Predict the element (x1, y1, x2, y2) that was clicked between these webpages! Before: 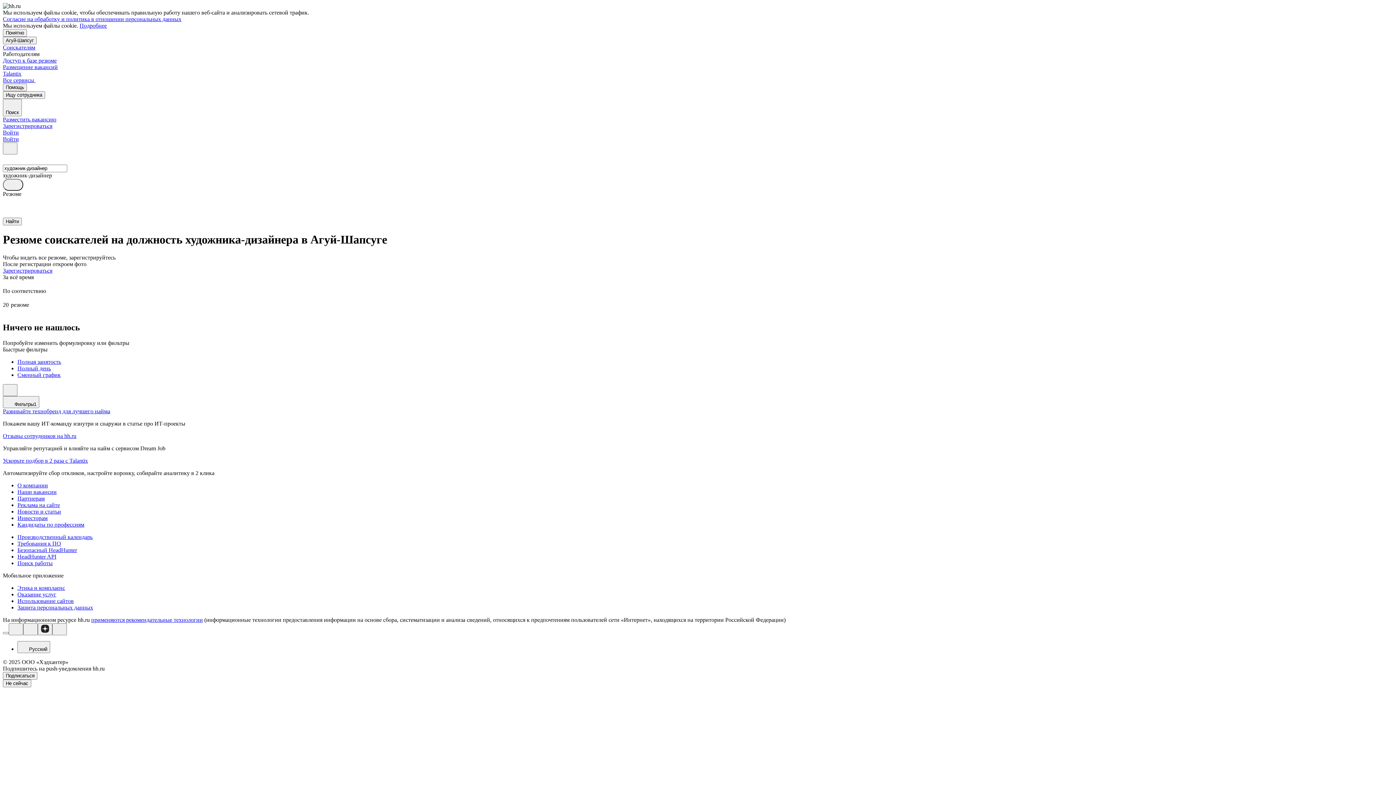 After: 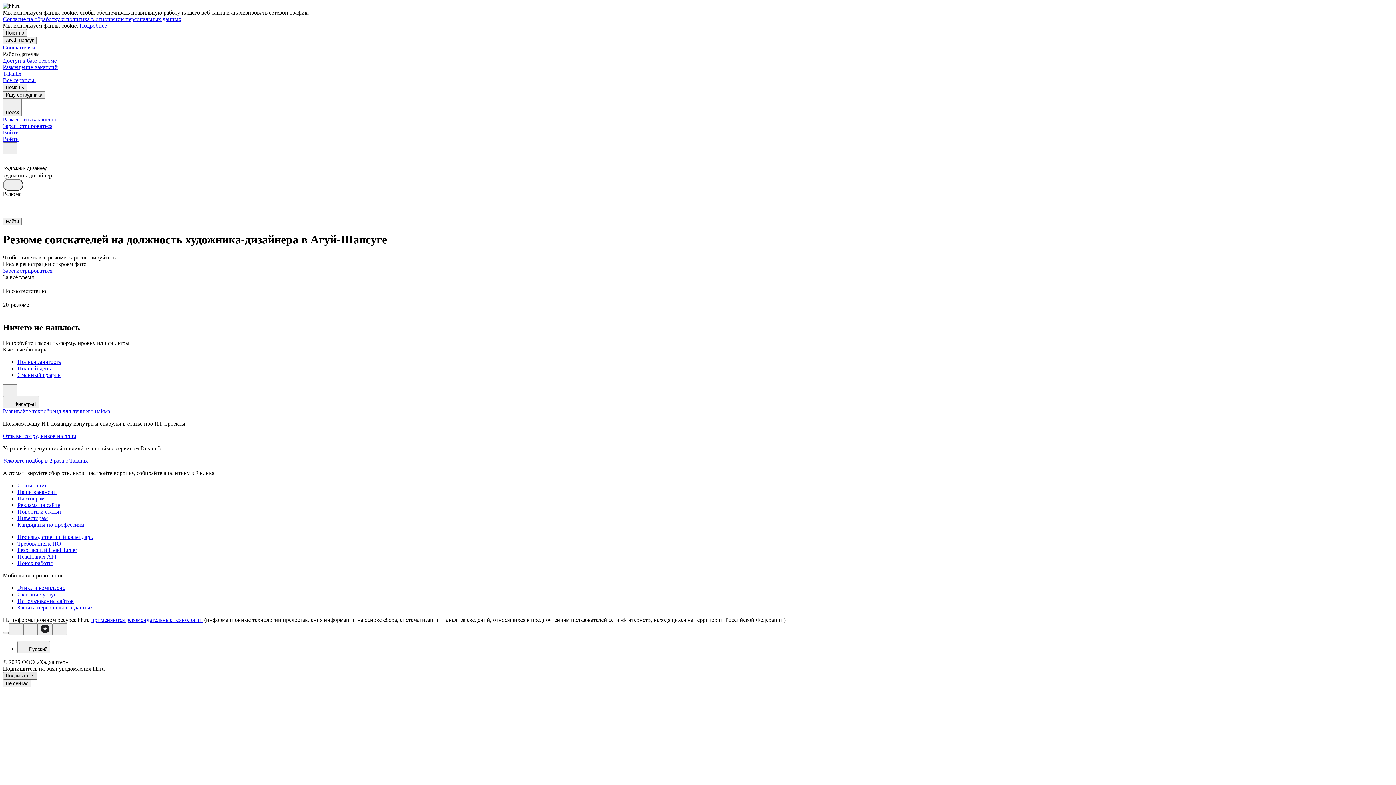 Action: label: Подписаться bbox: (2, 672, 37, 679)